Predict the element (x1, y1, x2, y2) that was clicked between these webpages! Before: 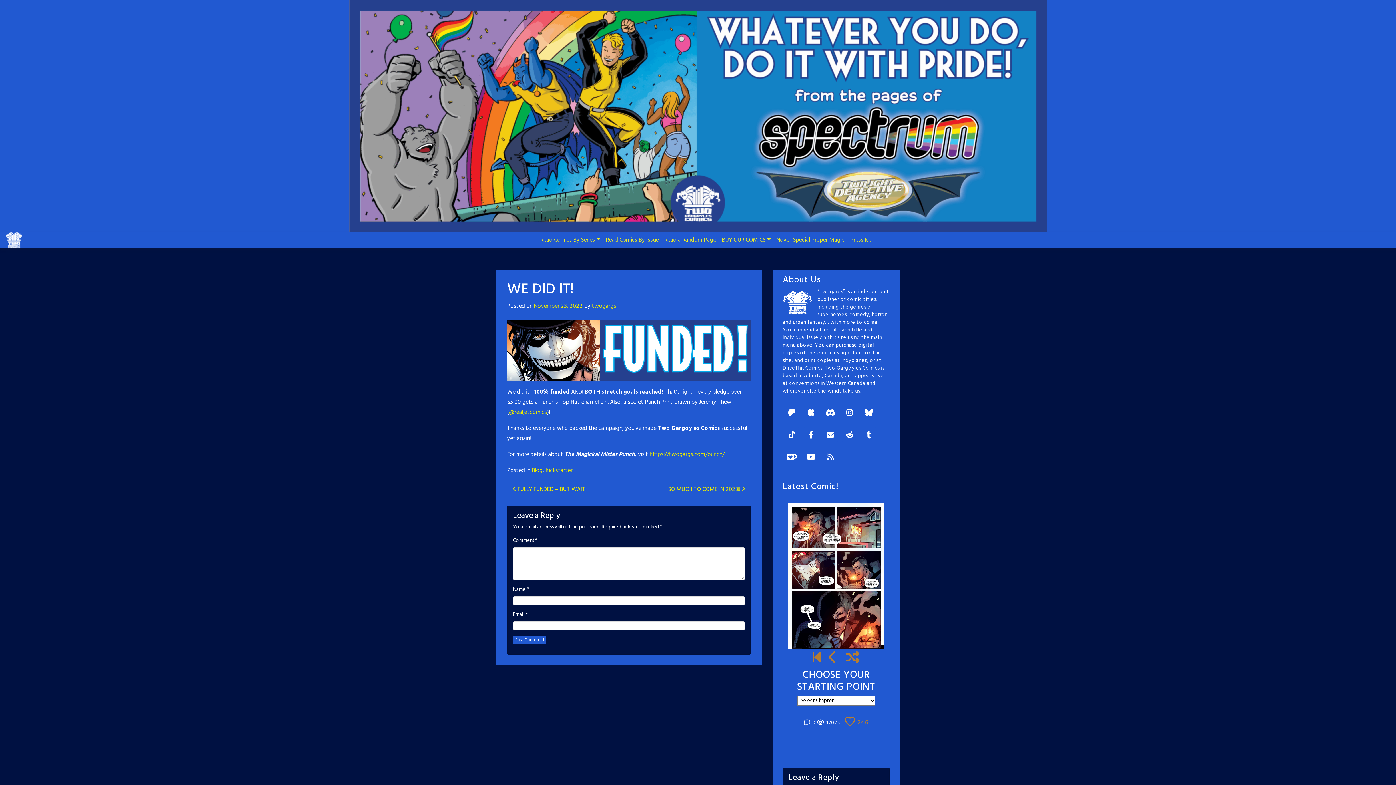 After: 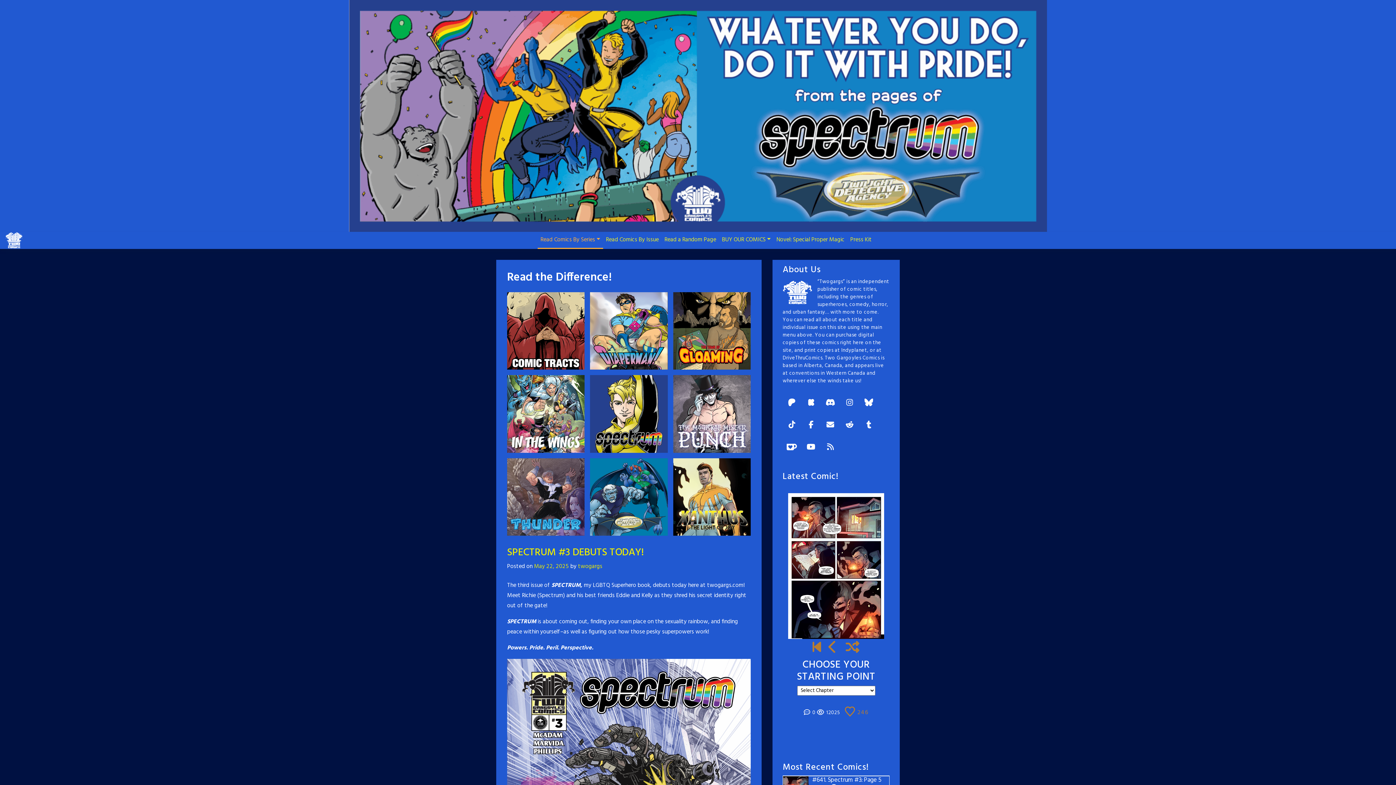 Action: bbox: (5, 232, 22, 248)